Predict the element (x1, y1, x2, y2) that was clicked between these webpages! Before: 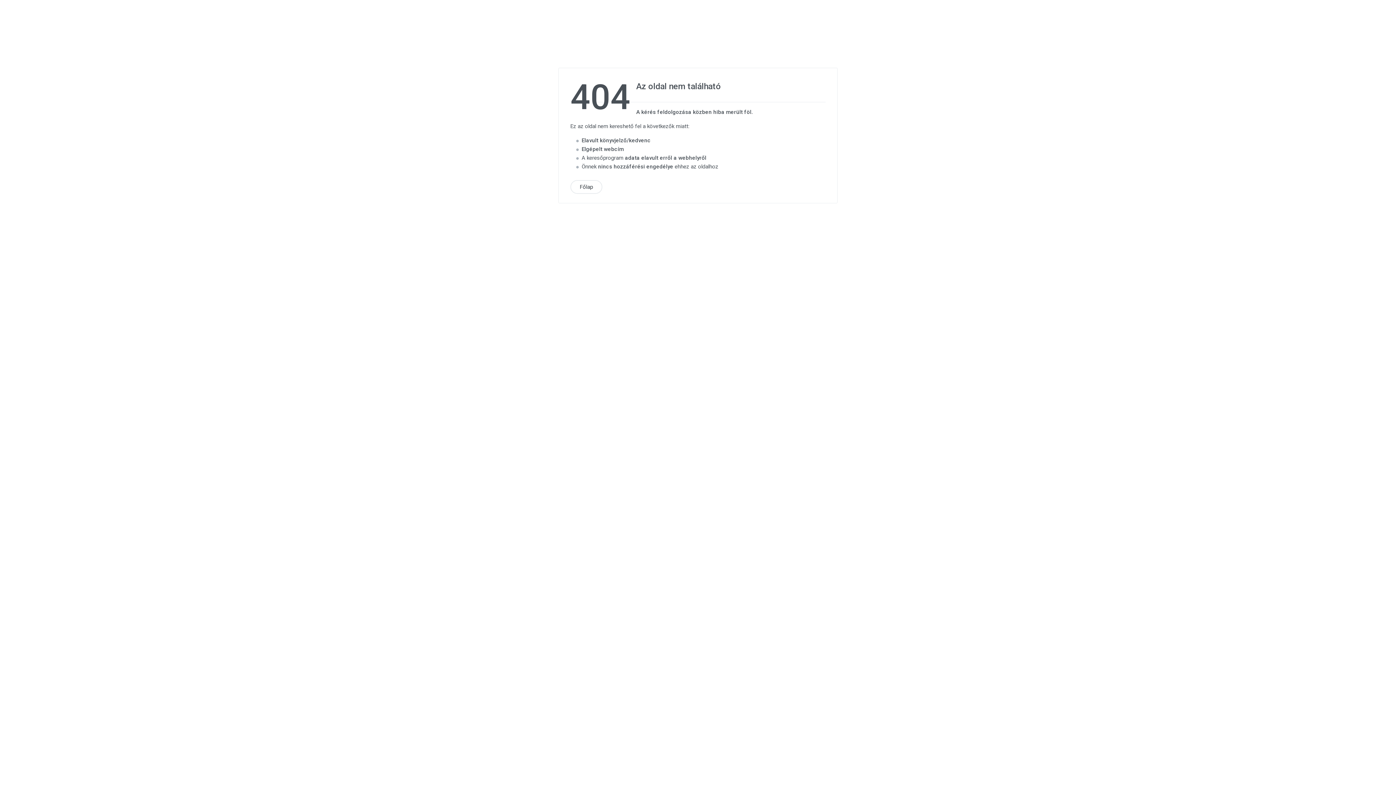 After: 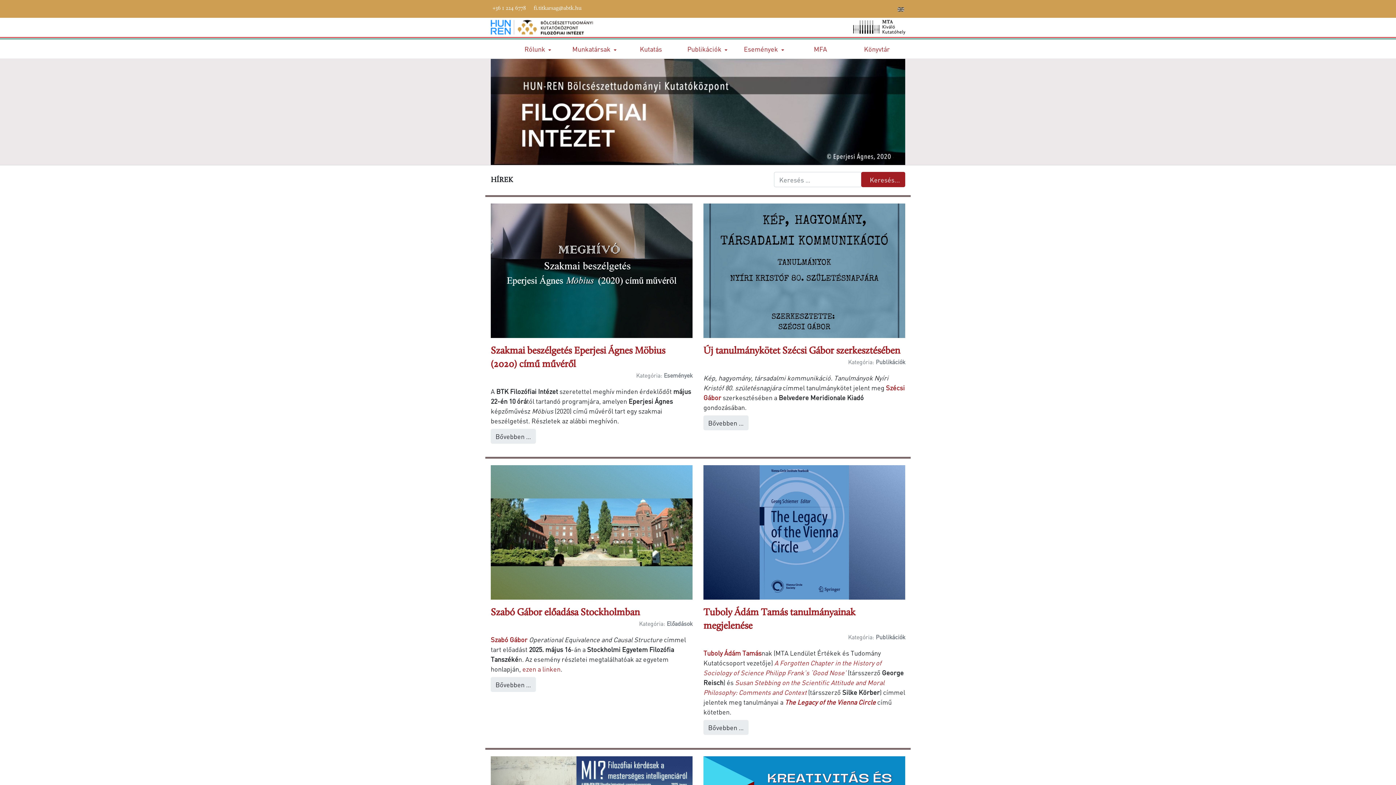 Action: label: Főlap bbox: (570, 180, 602, 194)